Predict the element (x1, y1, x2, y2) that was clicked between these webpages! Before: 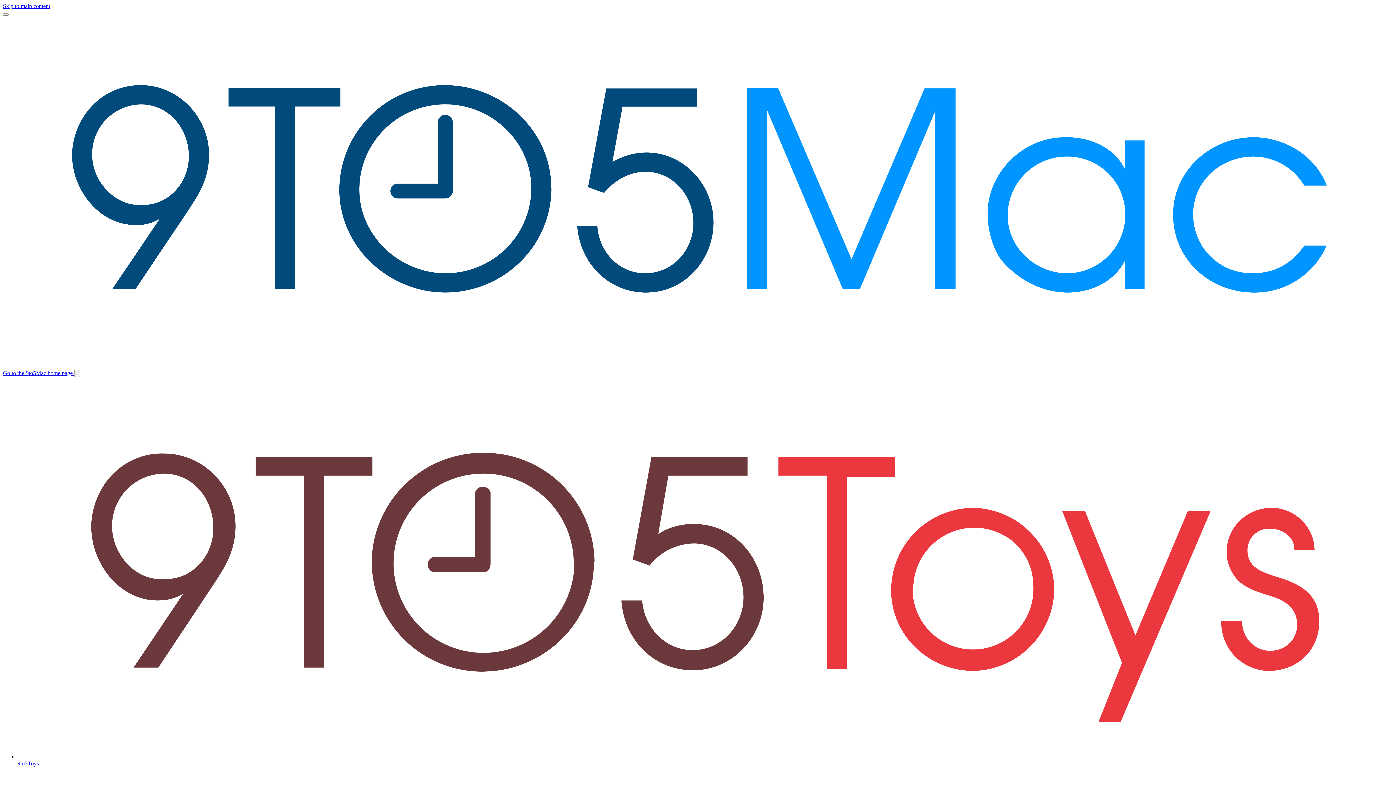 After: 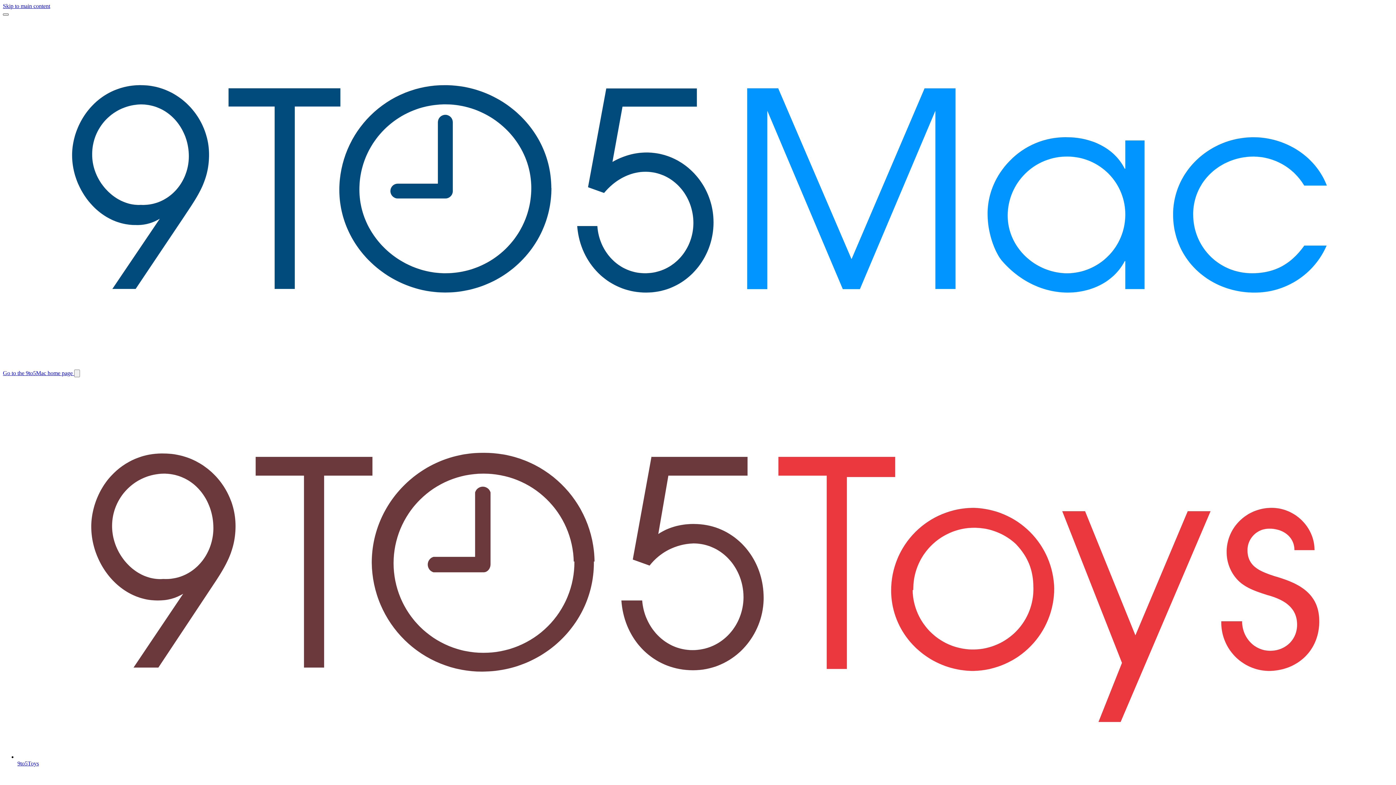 Action: bbox: (2, 13, 8, 15) label: Toggle main menu